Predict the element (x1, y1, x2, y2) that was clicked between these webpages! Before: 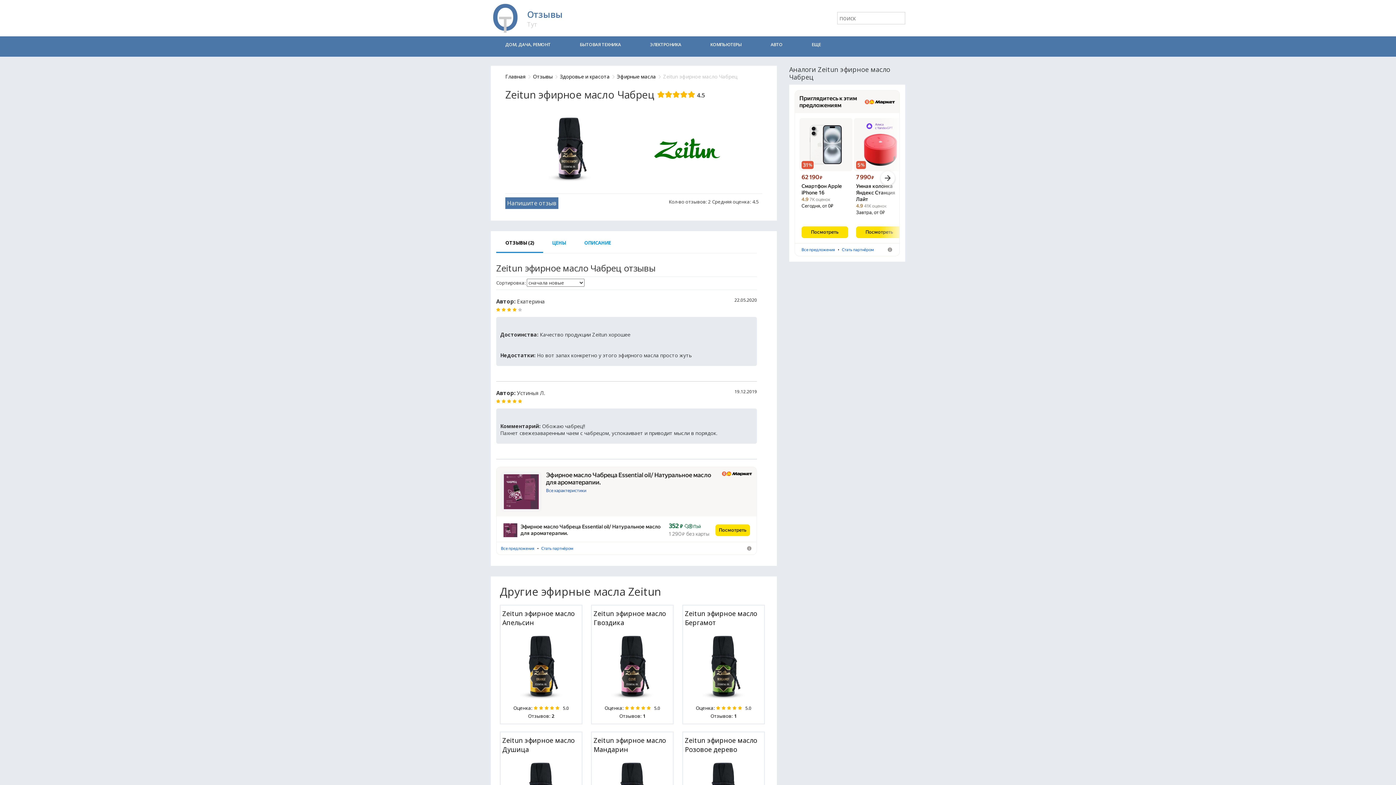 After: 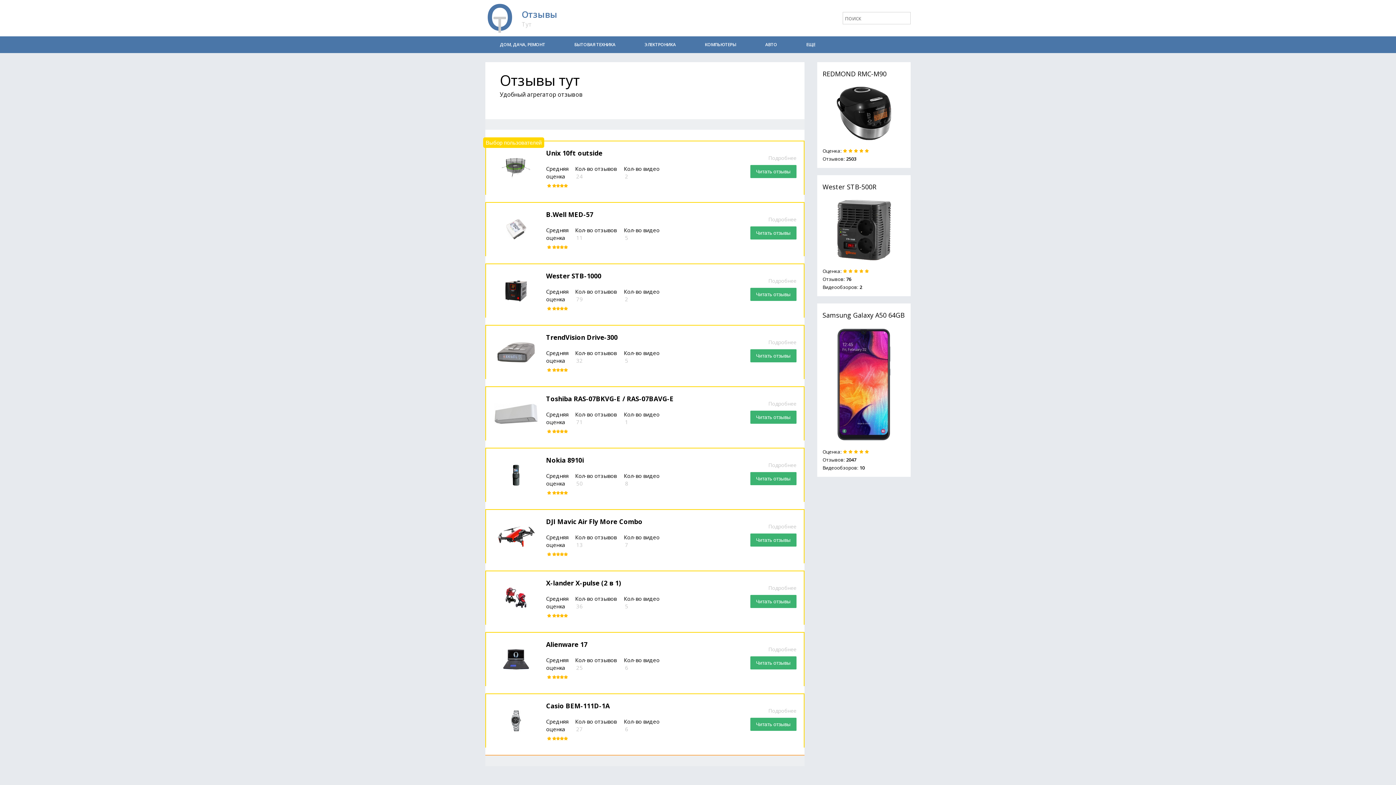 Action: label: Главная bbox: (505, 73, 525, 80)